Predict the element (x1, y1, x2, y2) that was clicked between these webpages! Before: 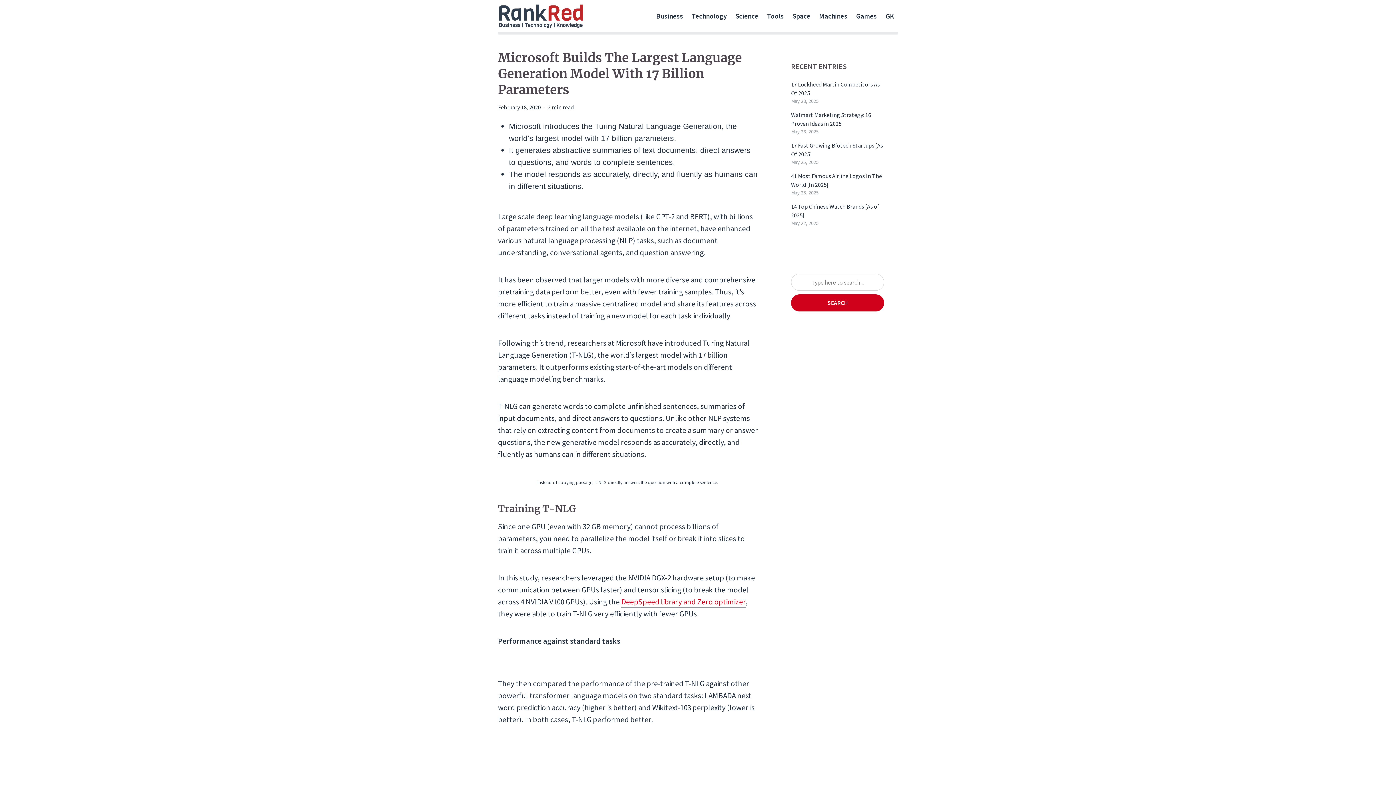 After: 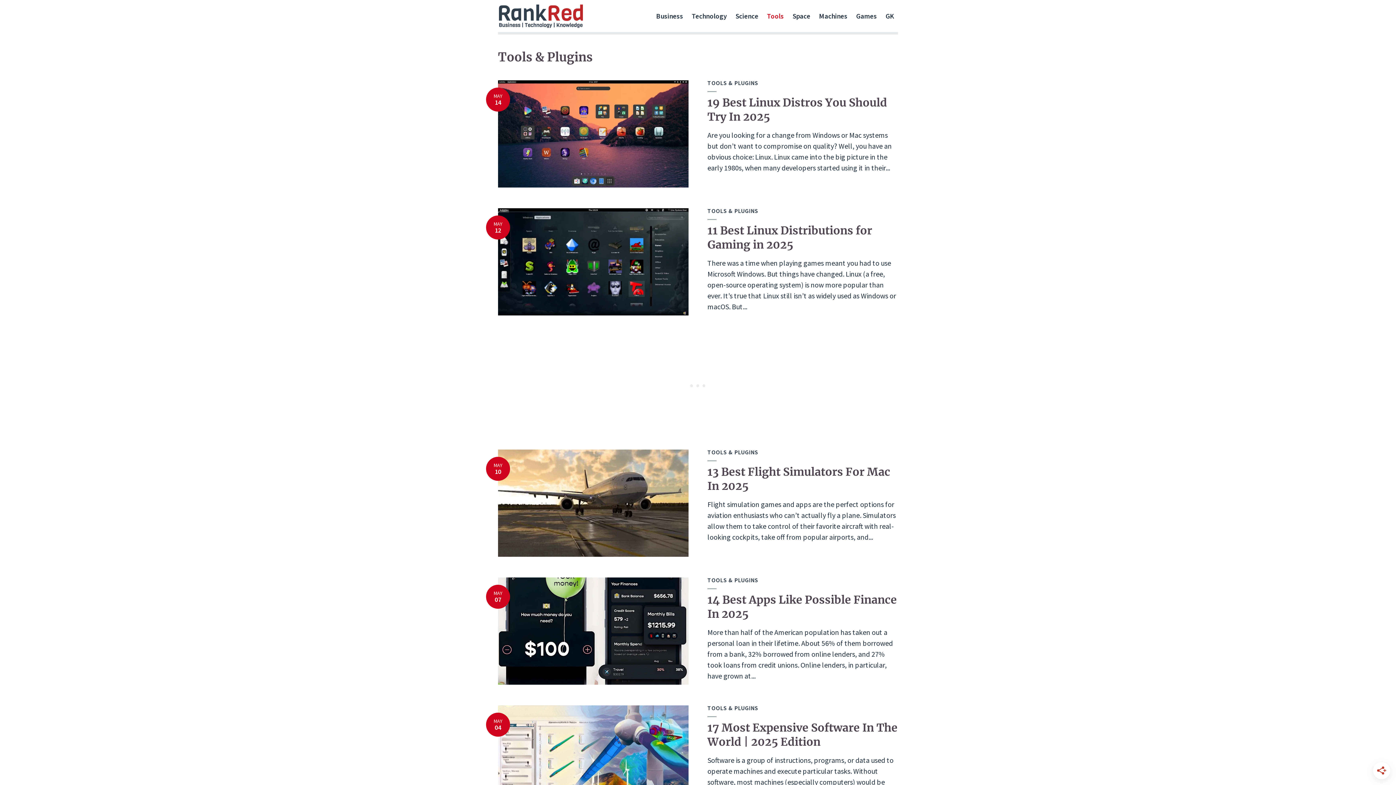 Action: bbox: (767, 8, 784, 24) label: Tools